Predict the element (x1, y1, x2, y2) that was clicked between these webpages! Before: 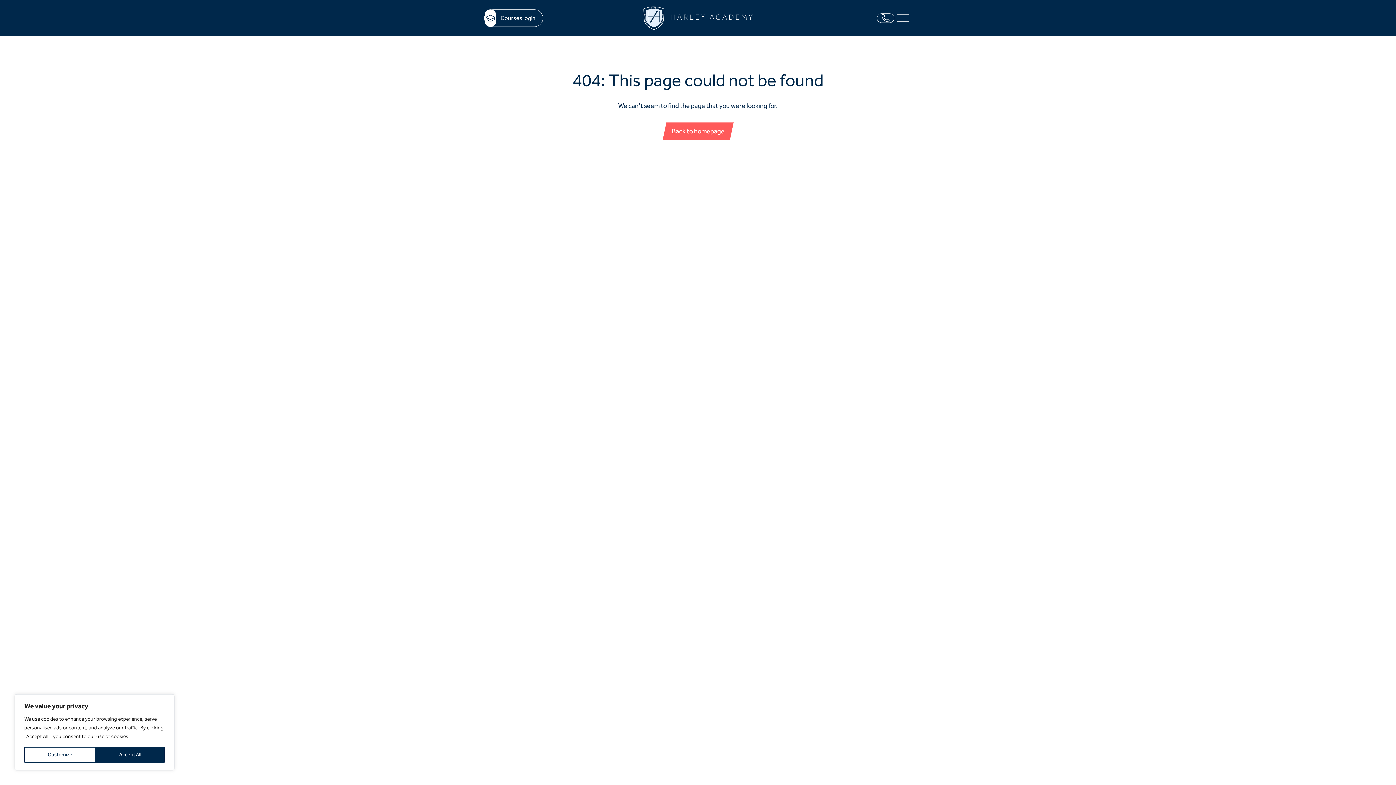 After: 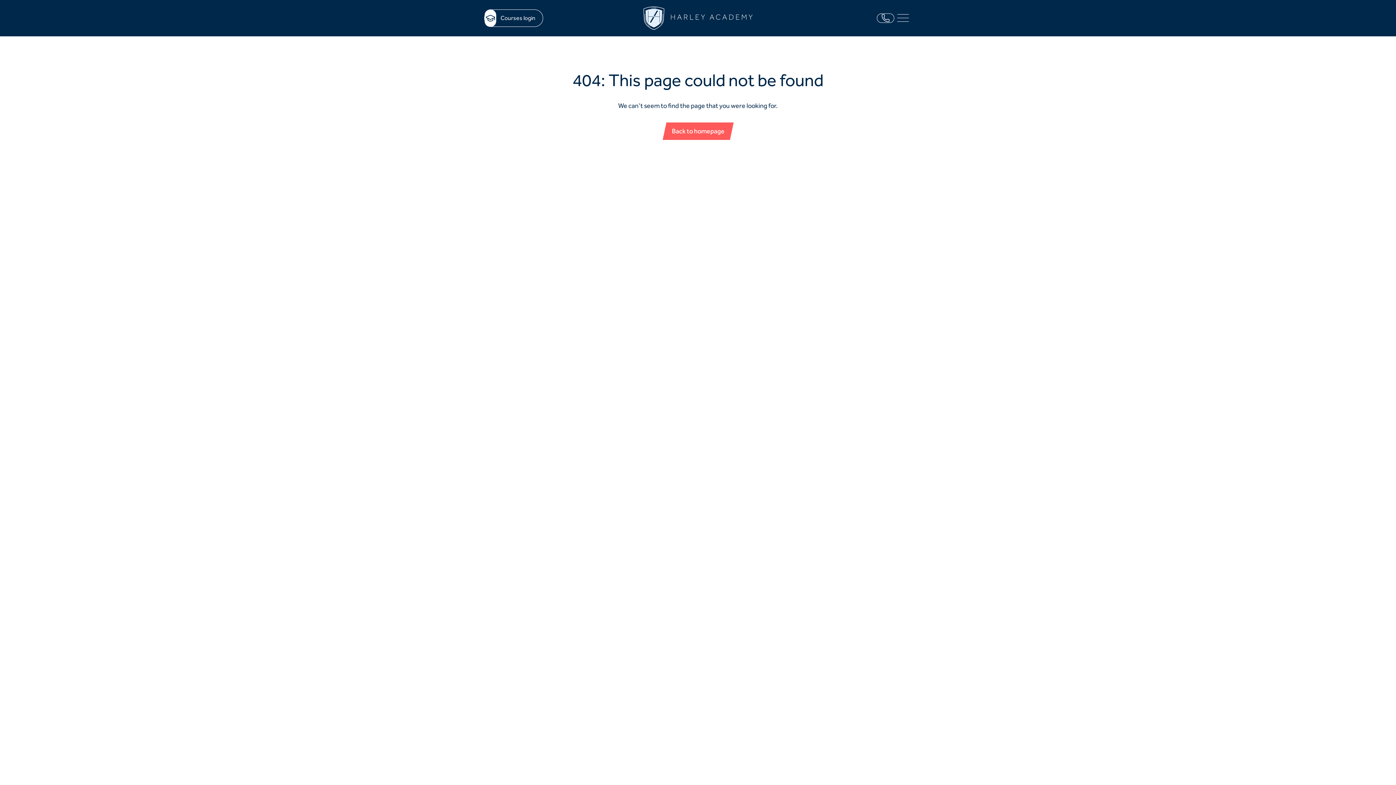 Action: label: Accept All bbox: (95, 747, 164, 763)